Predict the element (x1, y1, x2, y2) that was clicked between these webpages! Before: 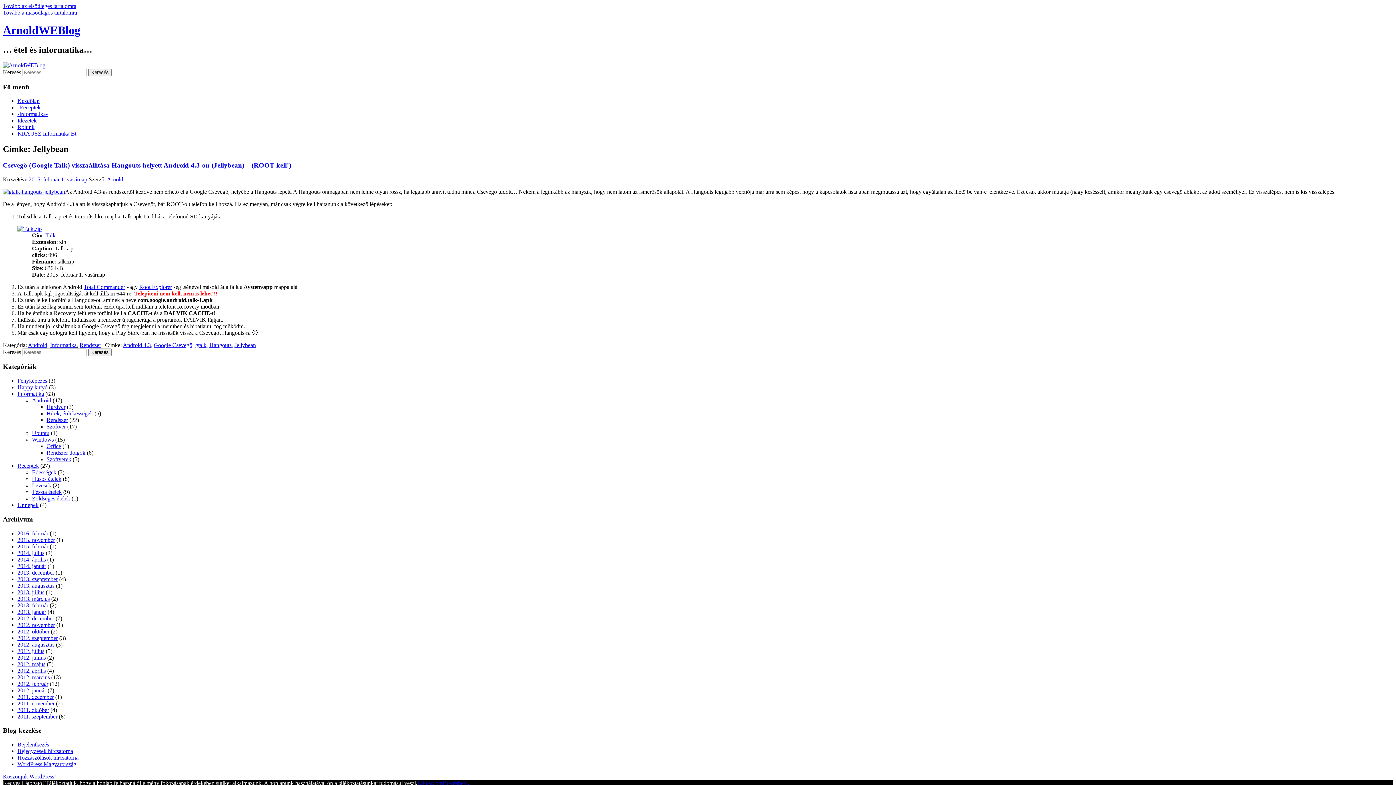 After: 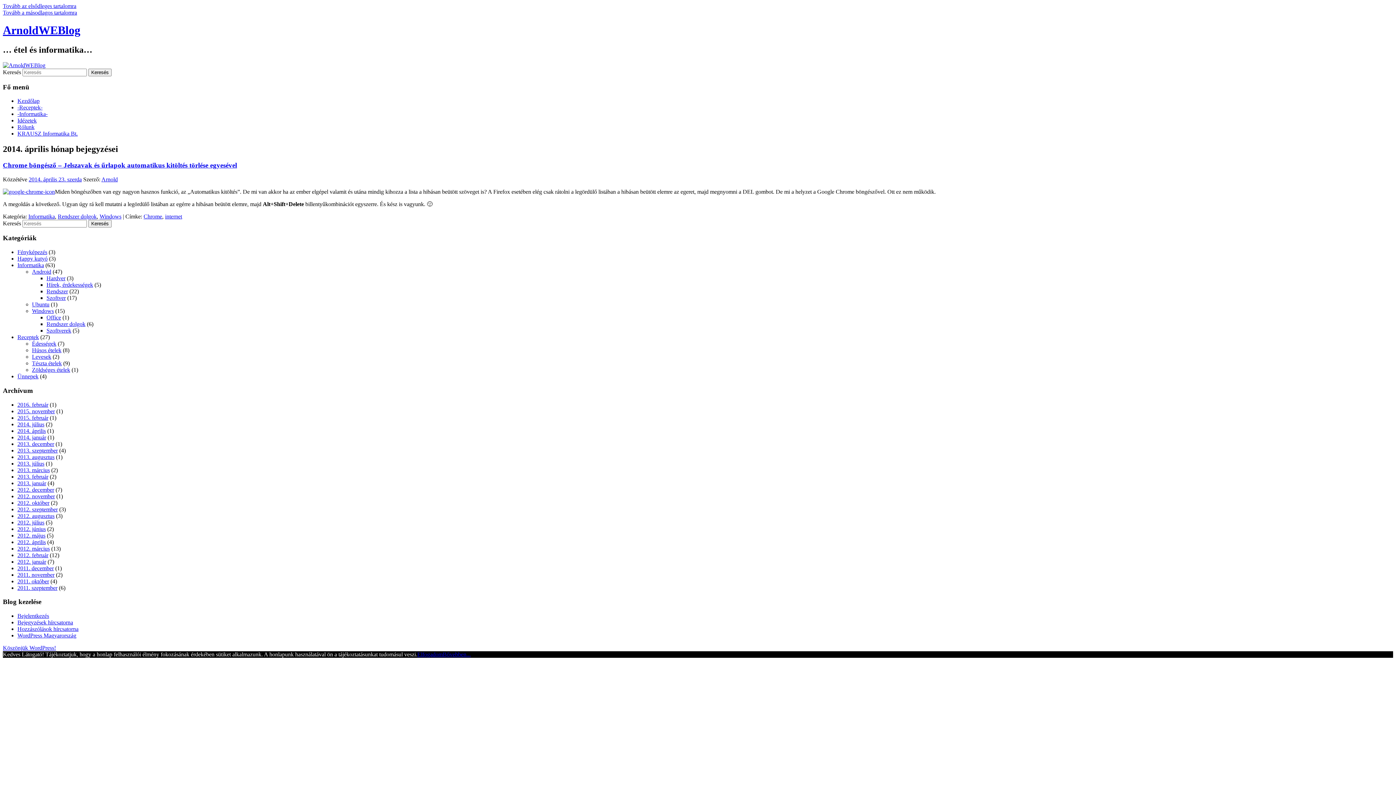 Action: bbox: (17, 556, 45, 562) label: 2014. április